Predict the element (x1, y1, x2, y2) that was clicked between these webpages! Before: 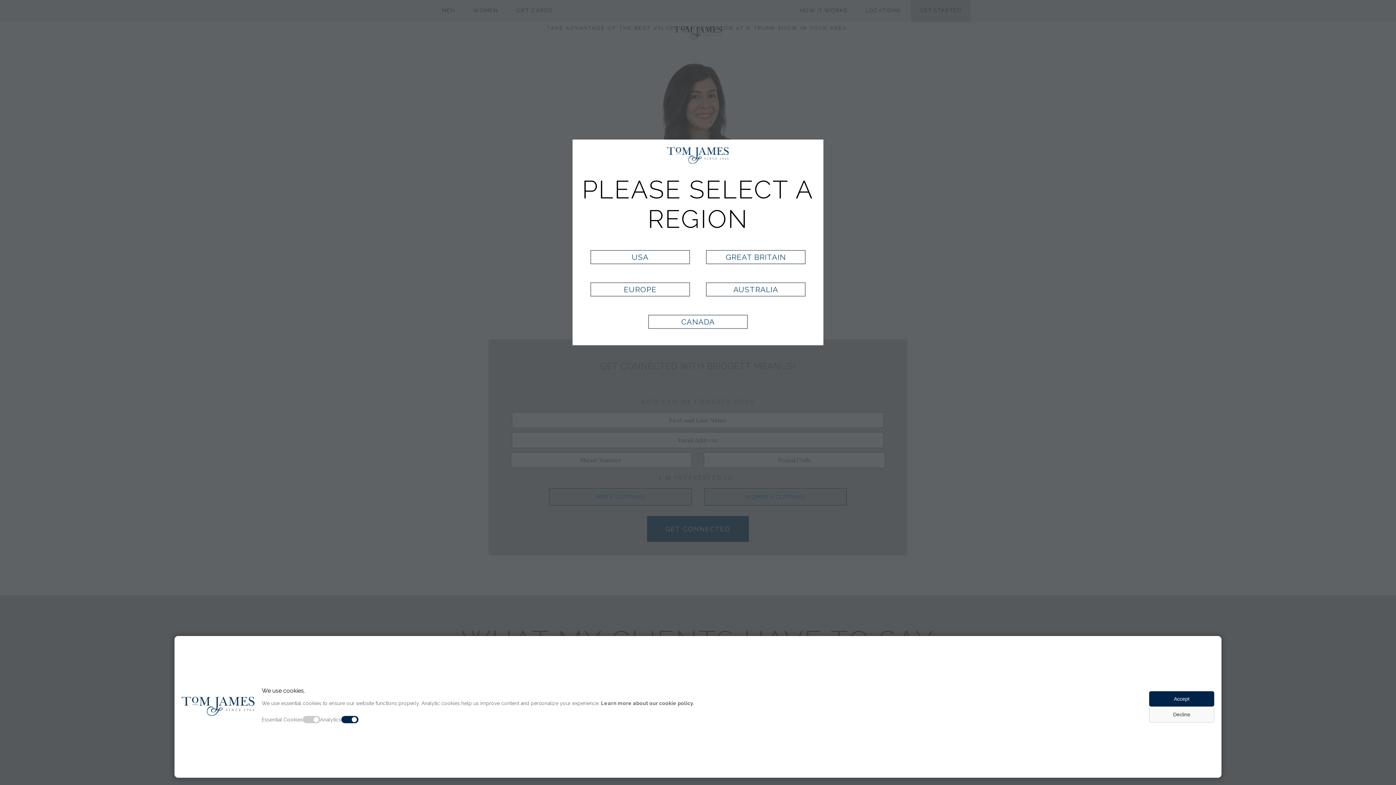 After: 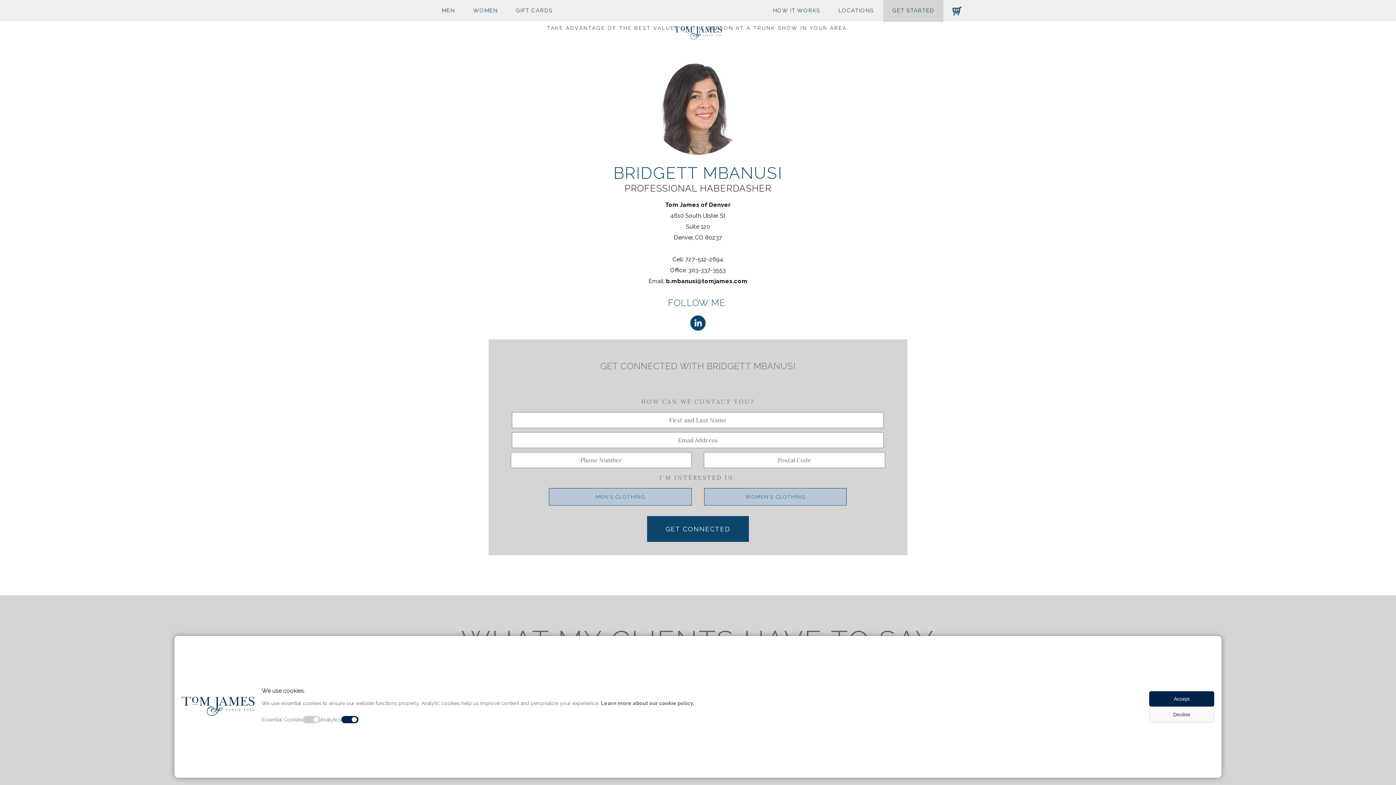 Action: label: USA bbox: (590, 250, 690, 264)